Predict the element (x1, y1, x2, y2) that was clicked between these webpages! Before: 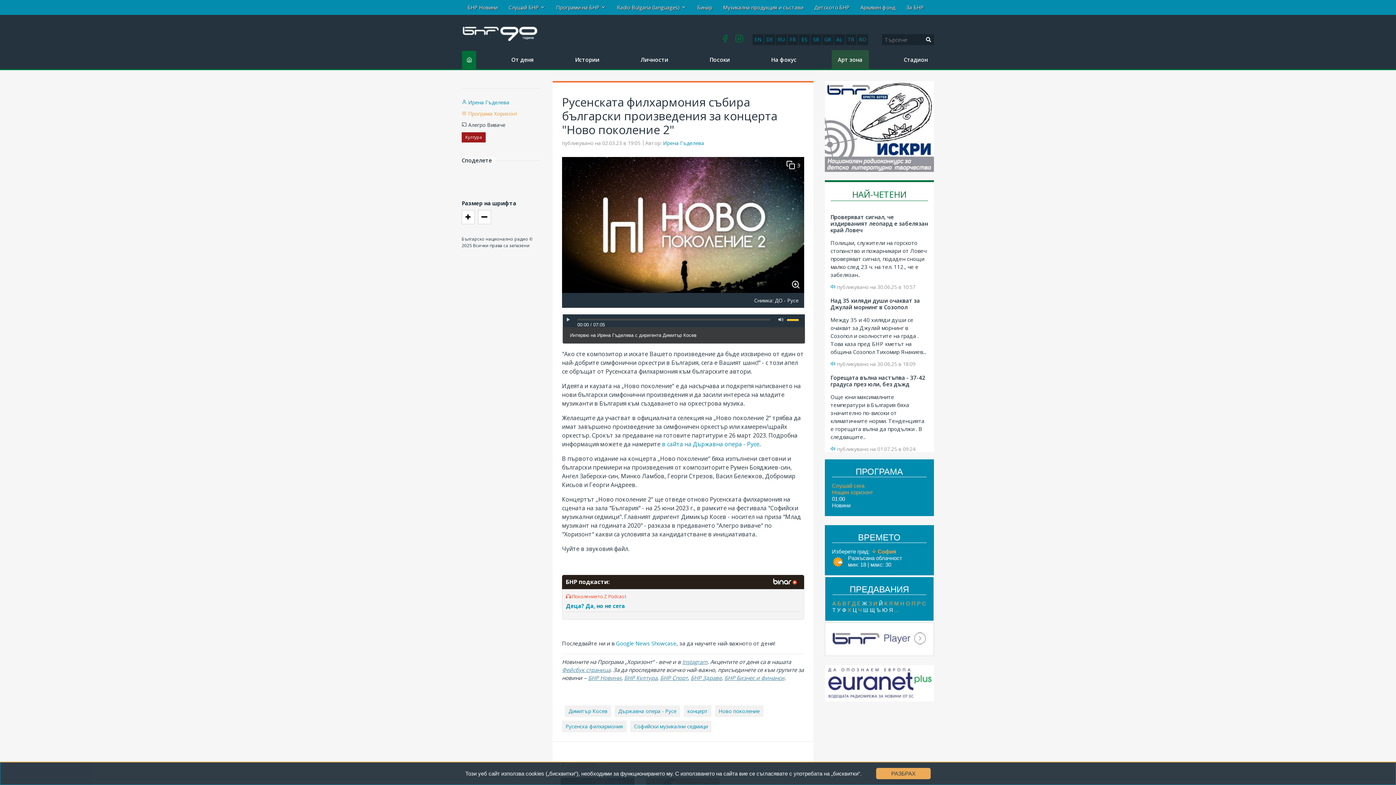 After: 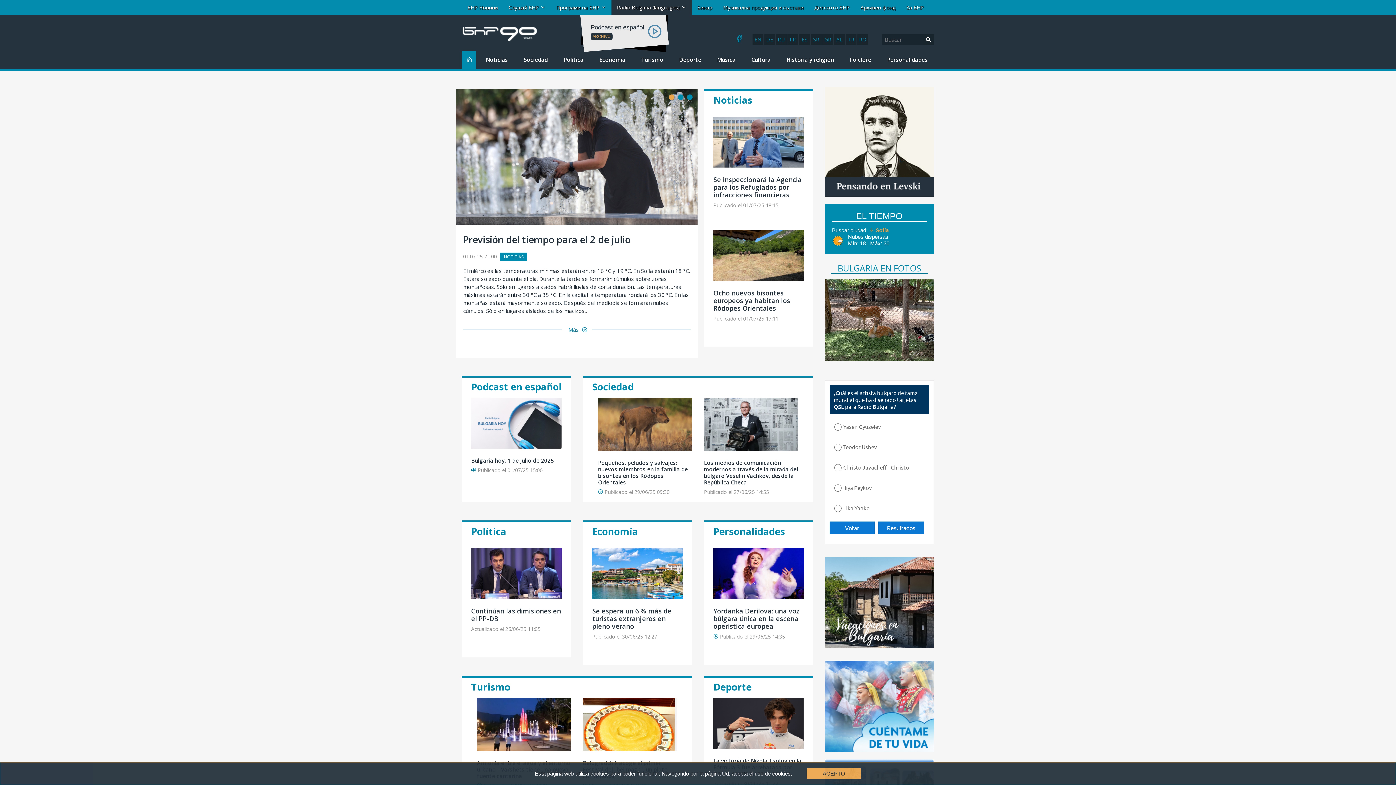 Action: bbox: (799, 34, 810, 45) label: ES